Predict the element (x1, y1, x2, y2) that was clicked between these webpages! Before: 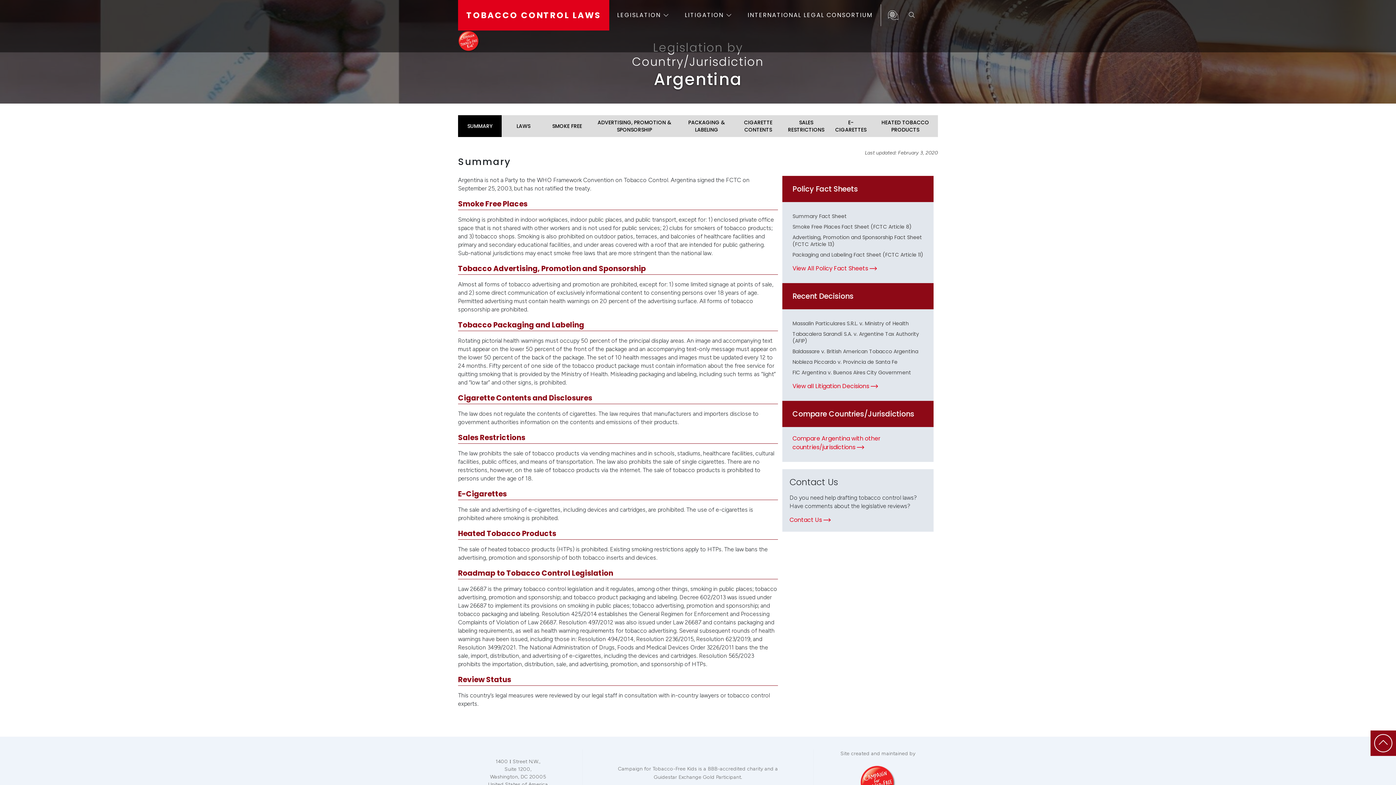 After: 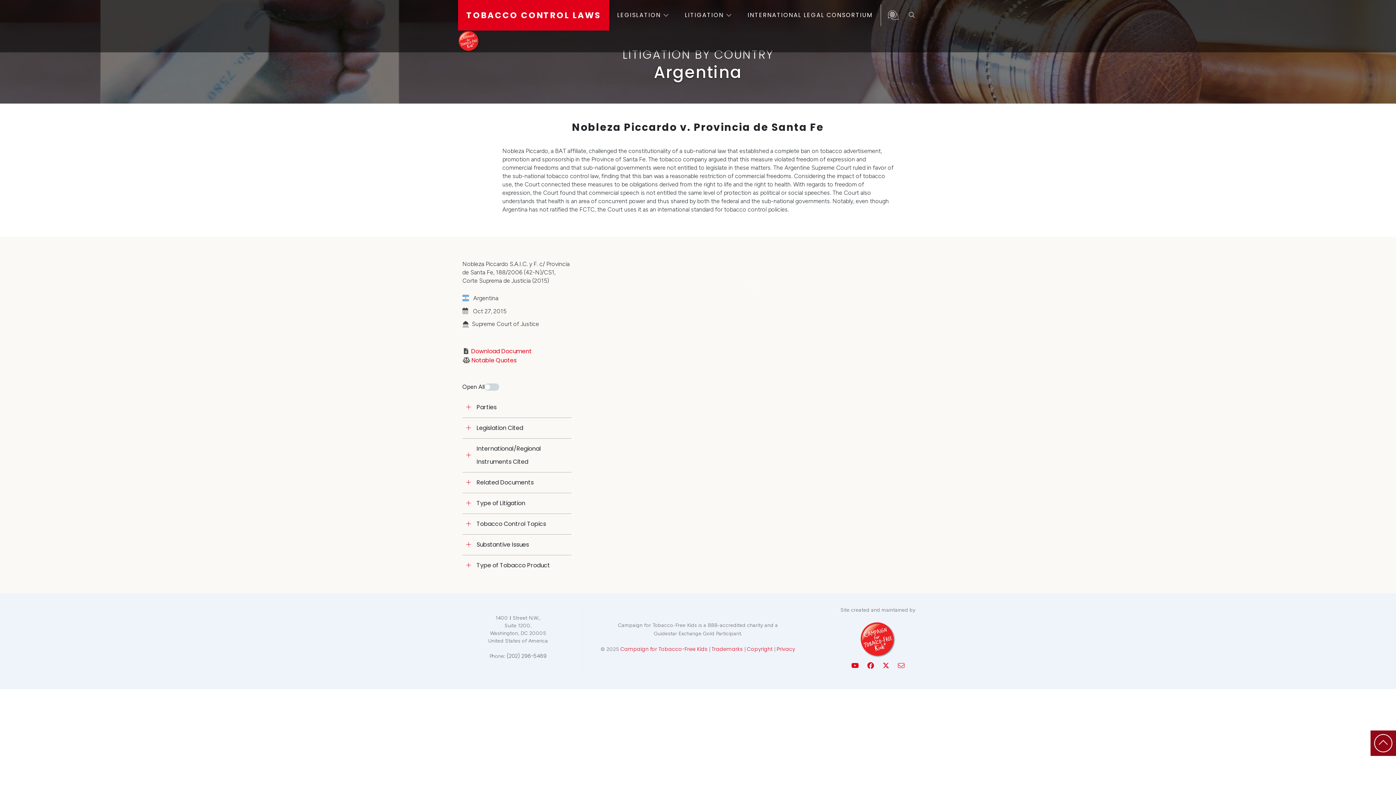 Action: bbox: (792, 358, 897, 365) label: Nobleza Piccardo v. Provincia de Santa Fe